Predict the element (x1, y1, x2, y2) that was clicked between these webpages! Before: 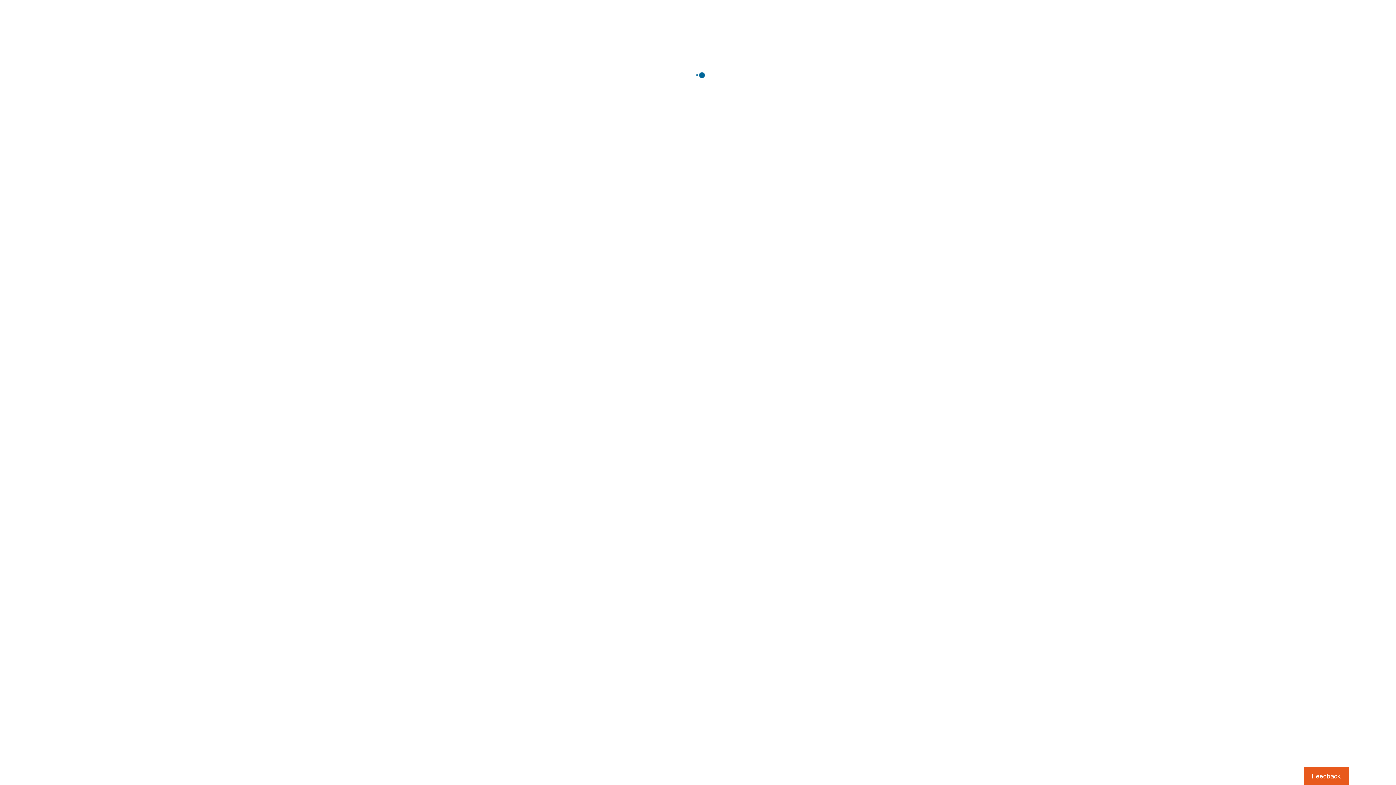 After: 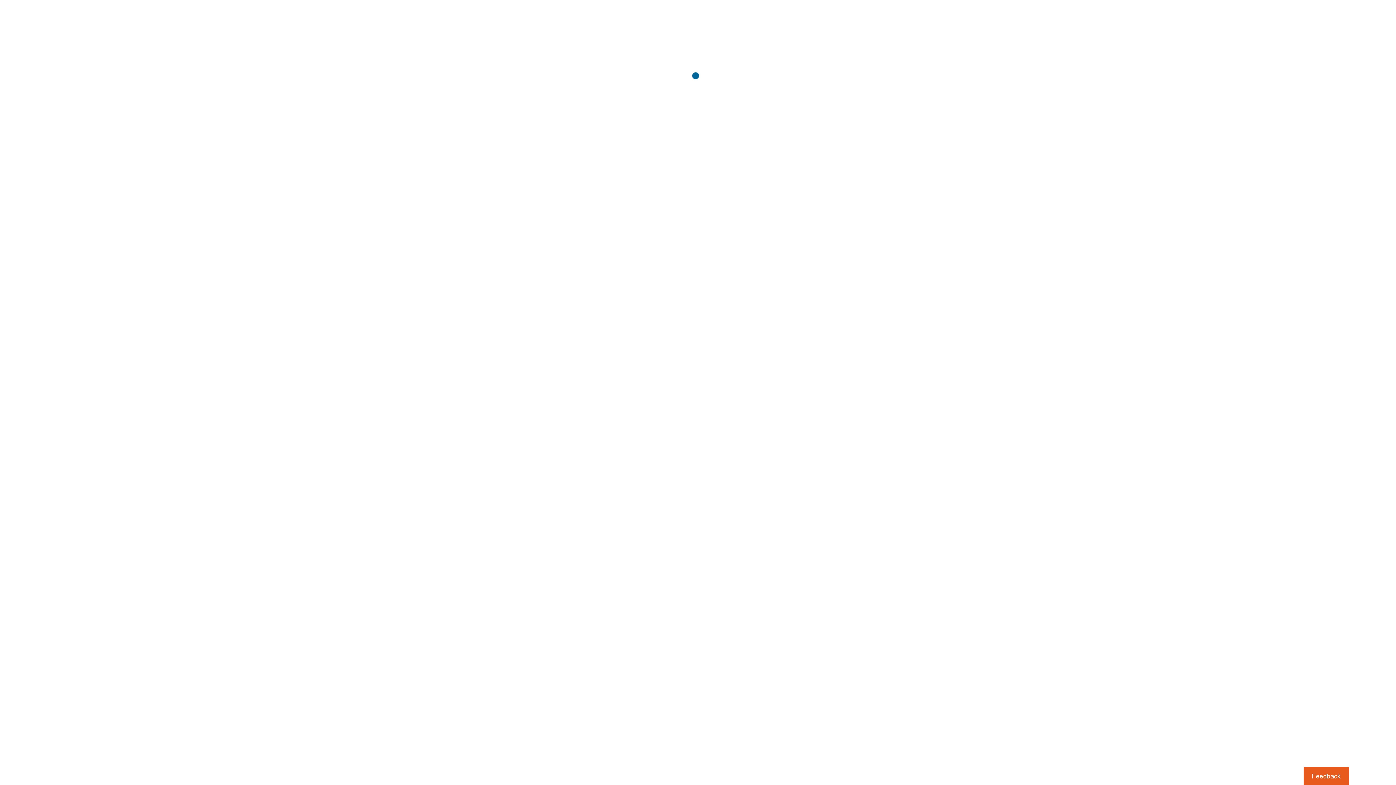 Action: bbox: (1303, 767, 1349, 785) label: Usabilla Feedback Button